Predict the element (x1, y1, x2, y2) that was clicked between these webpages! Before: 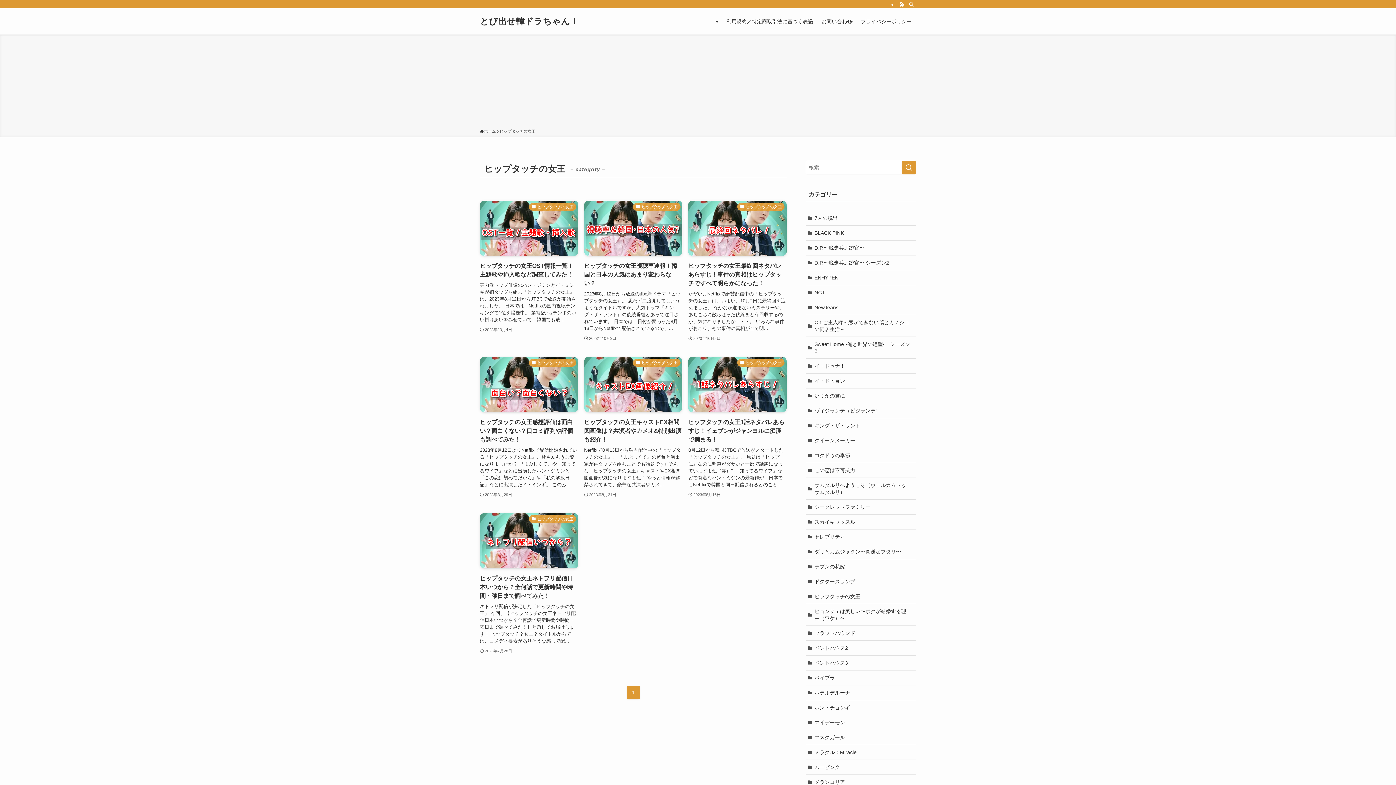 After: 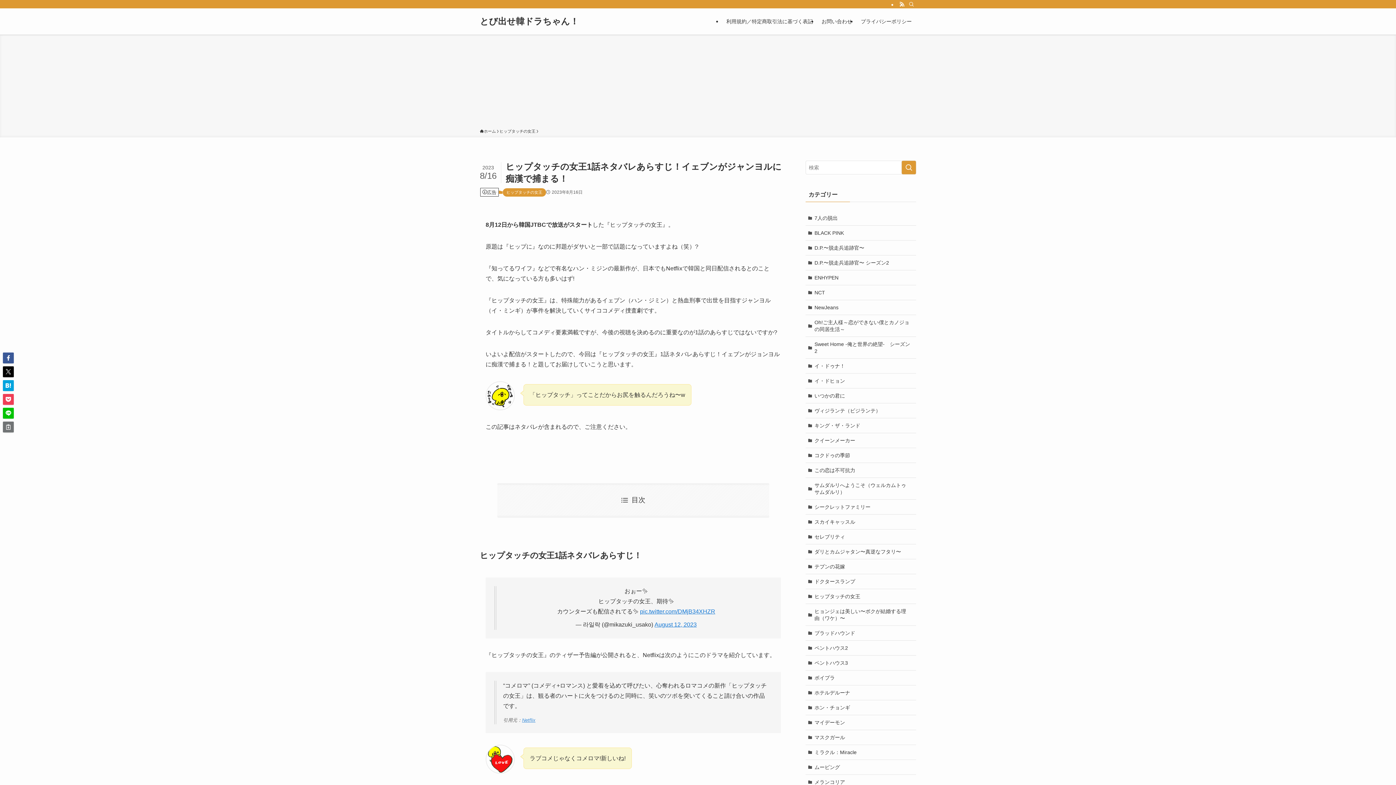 Action: label: ヒップタッチの女王
ヒップタッチの女王1話ネタバレあらすじ！イェブンがジャンヨルに痴漢で捕まる！
8月12日から韓国JTBCで放送がスタートした『ヒップタッチの女王』。 原題は『ヒップに』なのに邦題がダサいと一部で話題になっていますよね（笑）? 『知ってるワイフ』などで有名なハン・ミジンの最新作が、日本でもNetflixで韓国と同日配信されるとのこと...
2023年8月16日 bbox: (688, 357, 786, 498)